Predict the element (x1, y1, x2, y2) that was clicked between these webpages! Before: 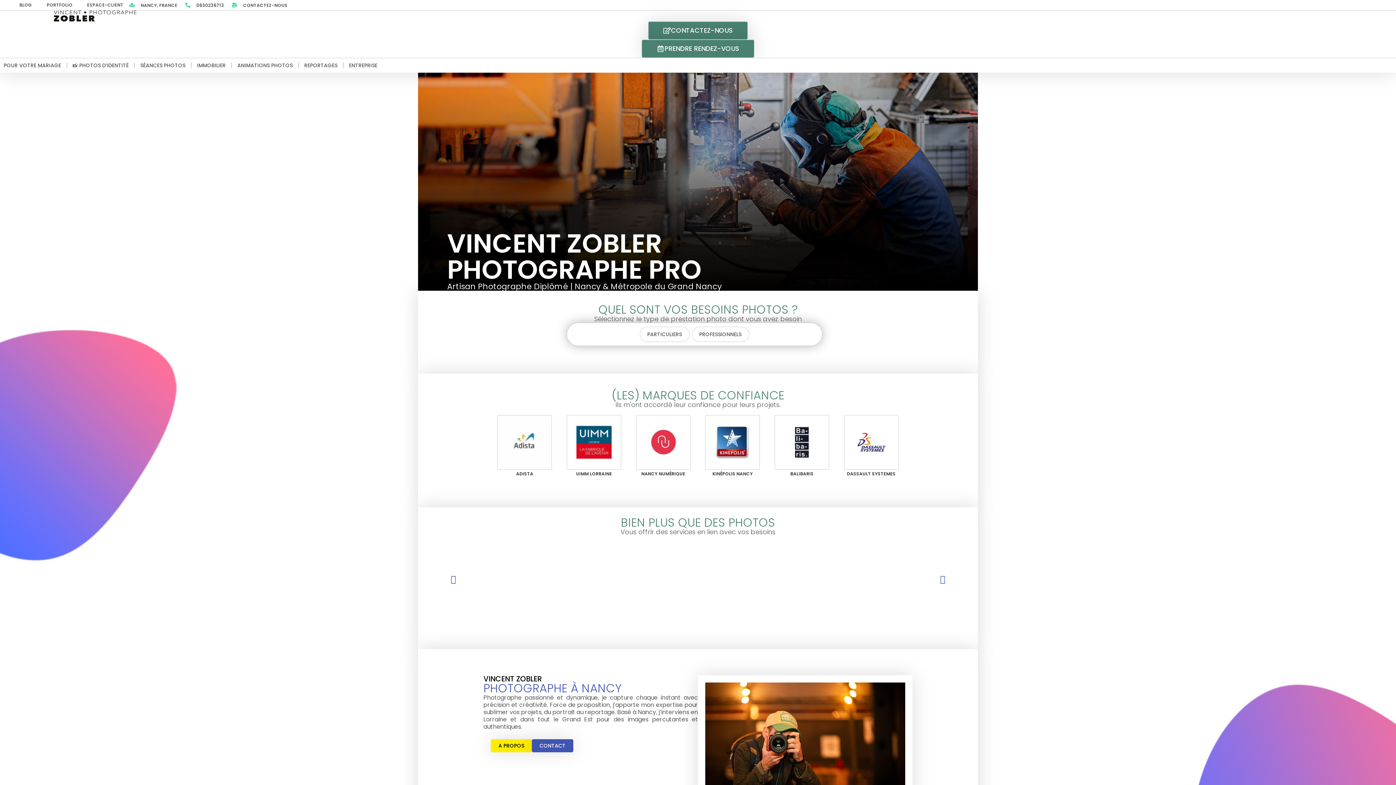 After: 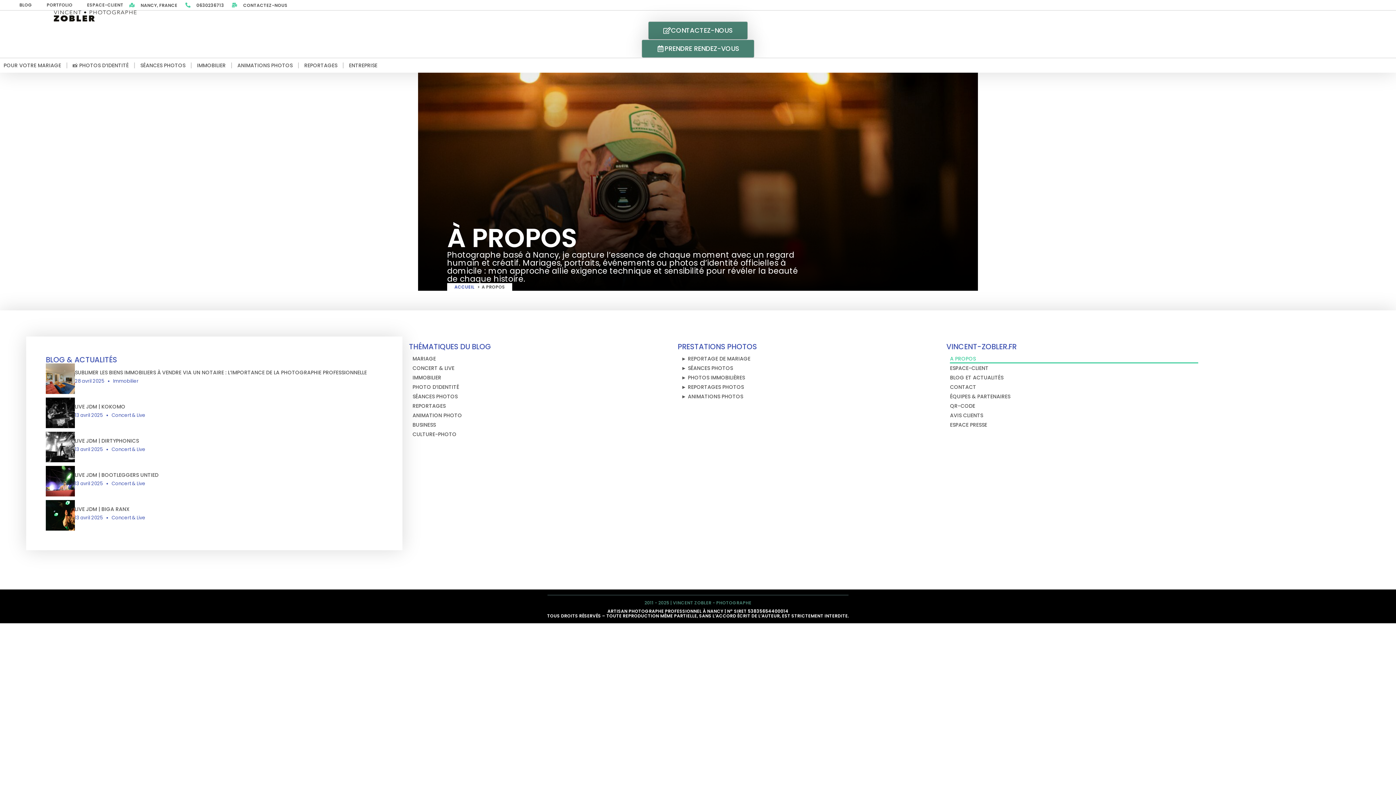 Action: bbox: (490, 739, 532, 752) label: A PROPOS